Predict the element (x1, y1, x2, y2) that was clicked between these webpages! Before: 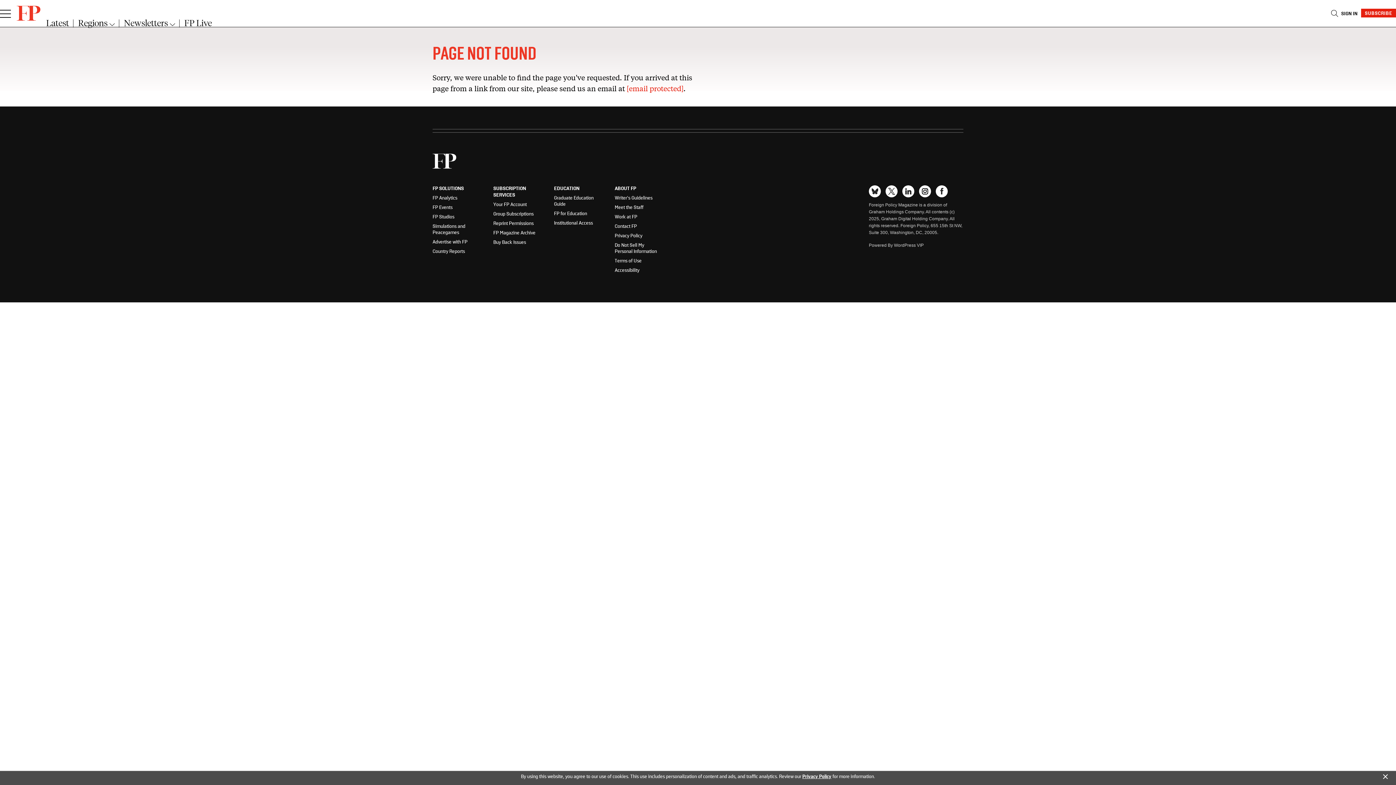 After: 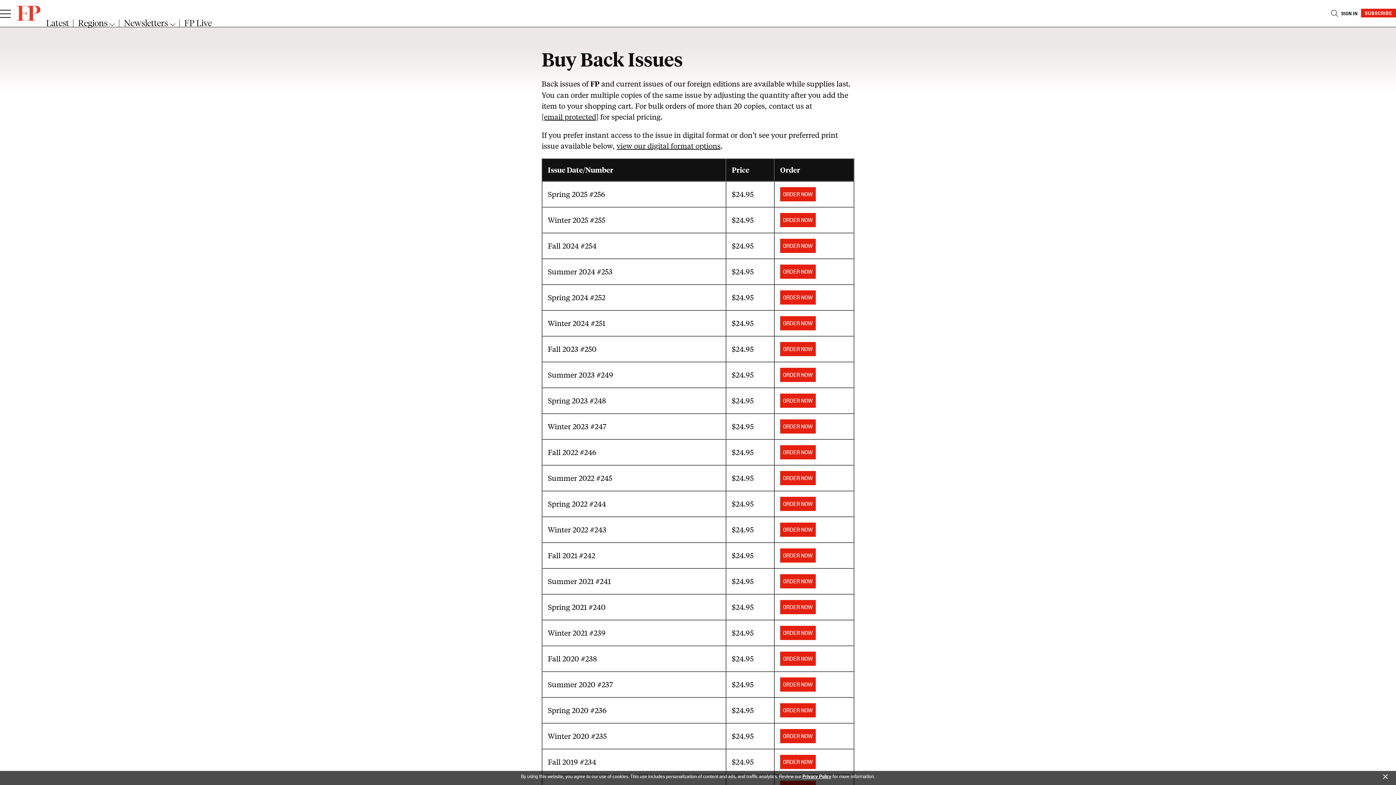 Action: label: Buy Back Issues bbox: (493, 239, 540, 245)